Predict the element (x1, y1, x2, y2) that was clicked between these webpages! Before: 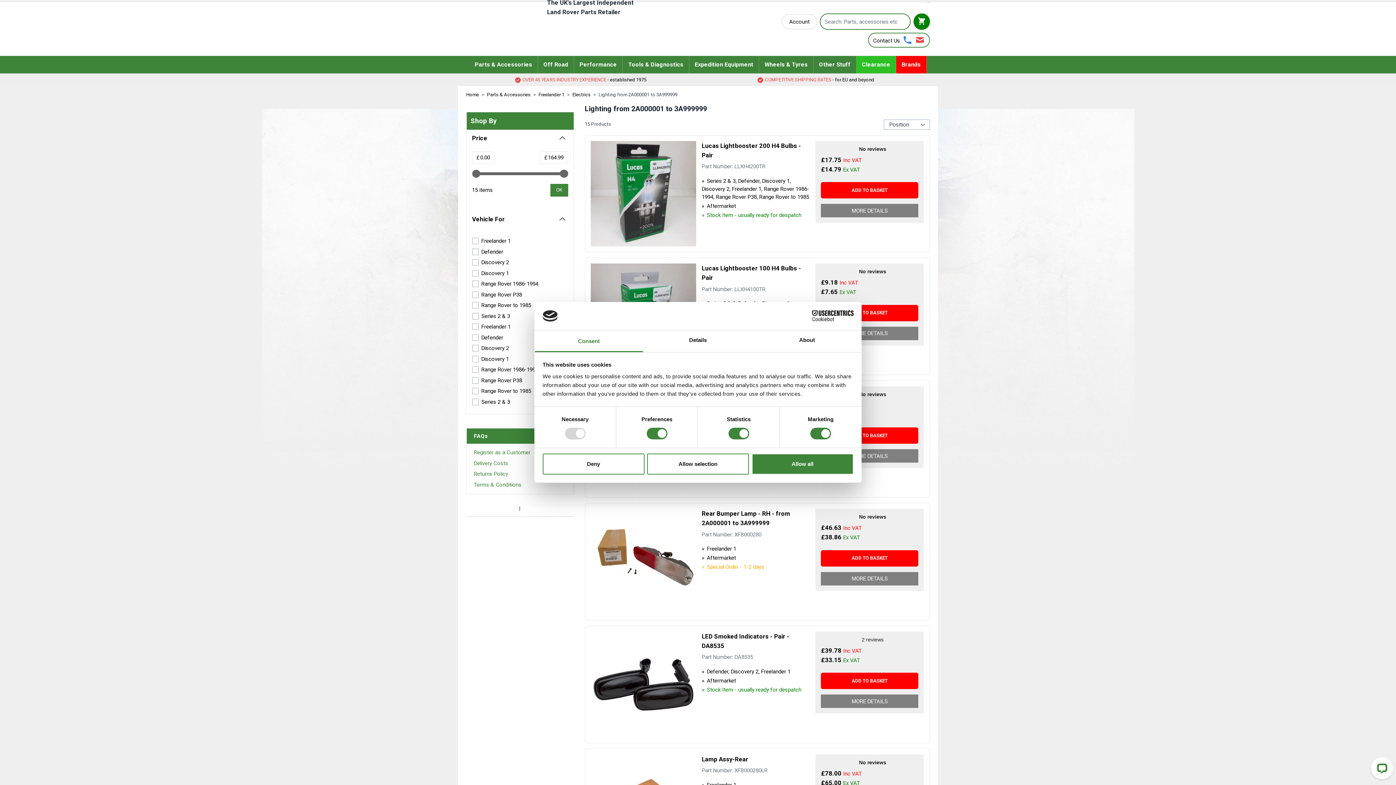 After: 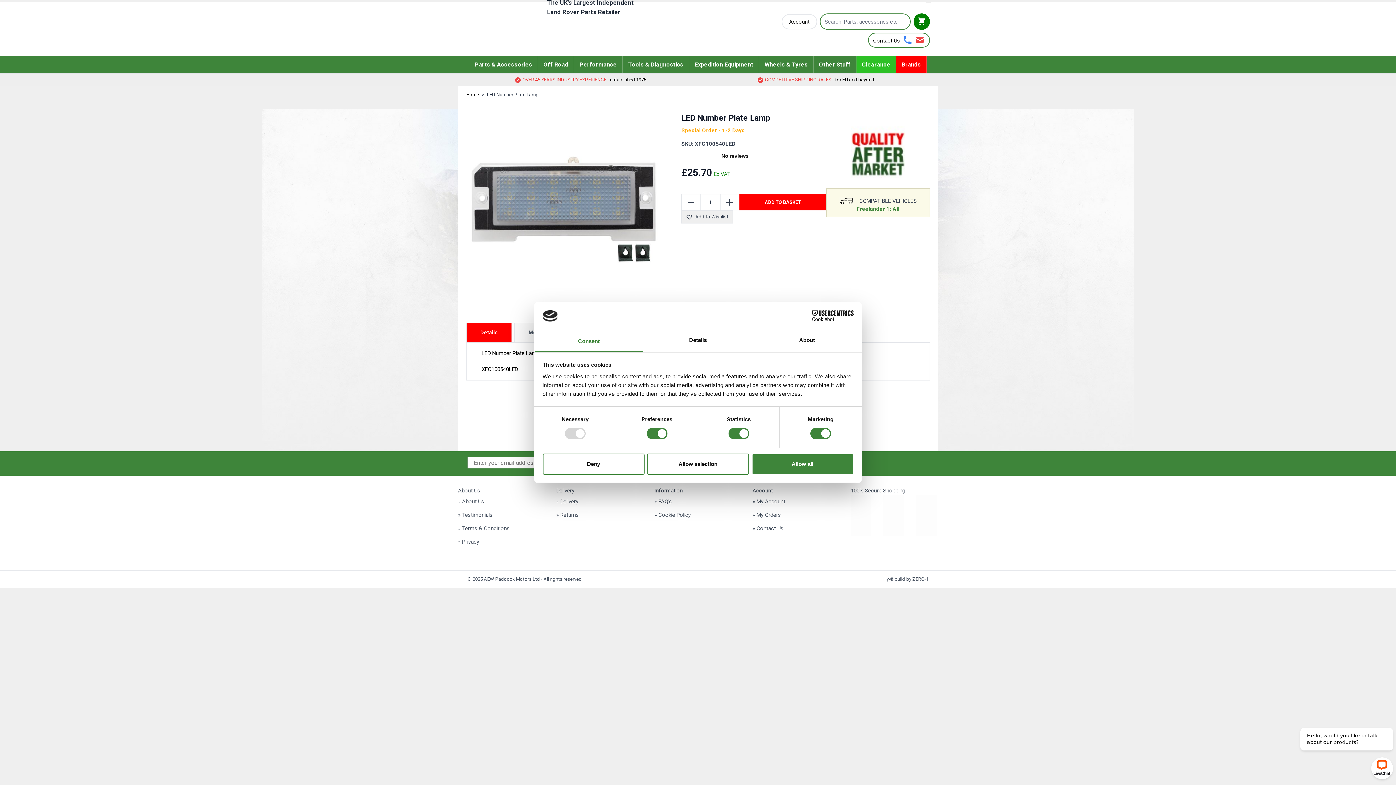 Action: bbox: (821, 449, 918, 463) label: MORE DETAILS